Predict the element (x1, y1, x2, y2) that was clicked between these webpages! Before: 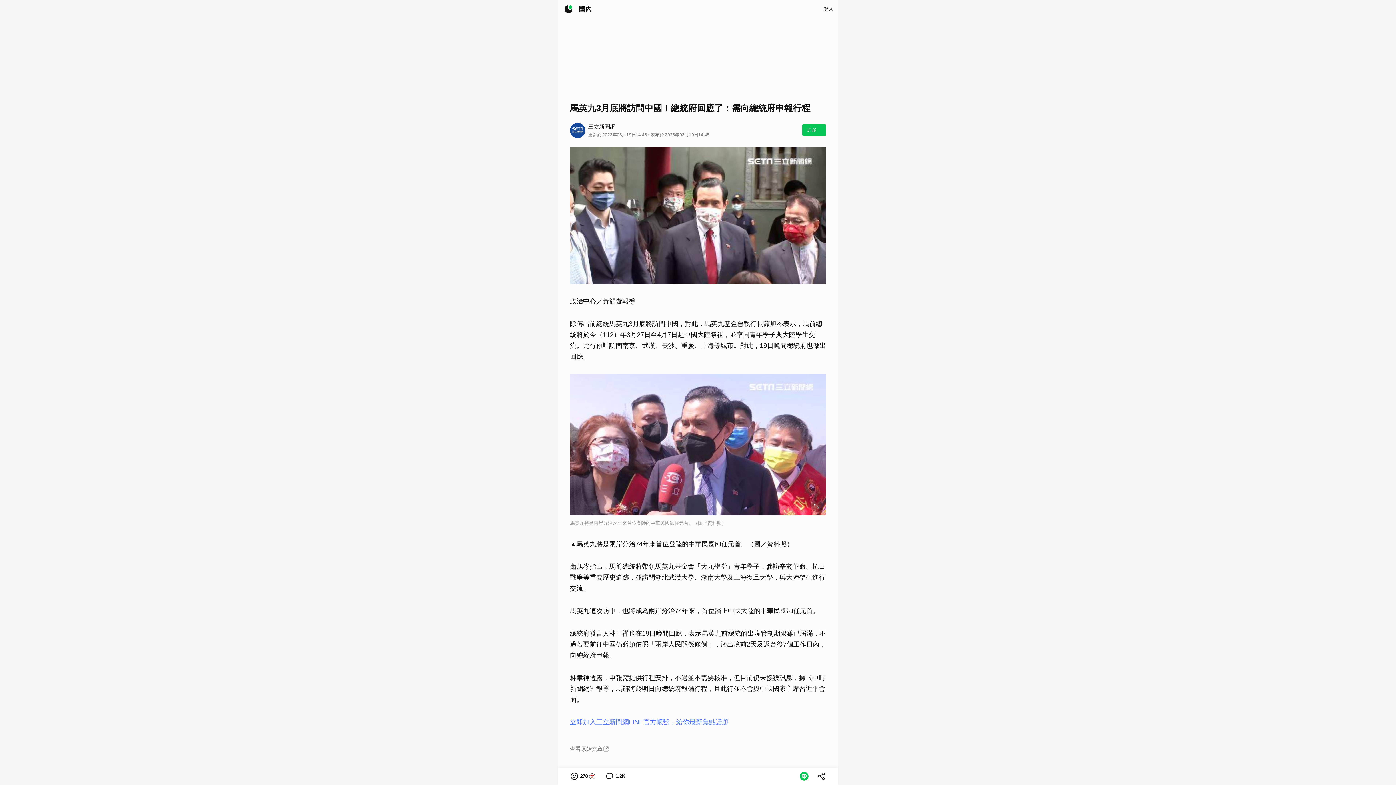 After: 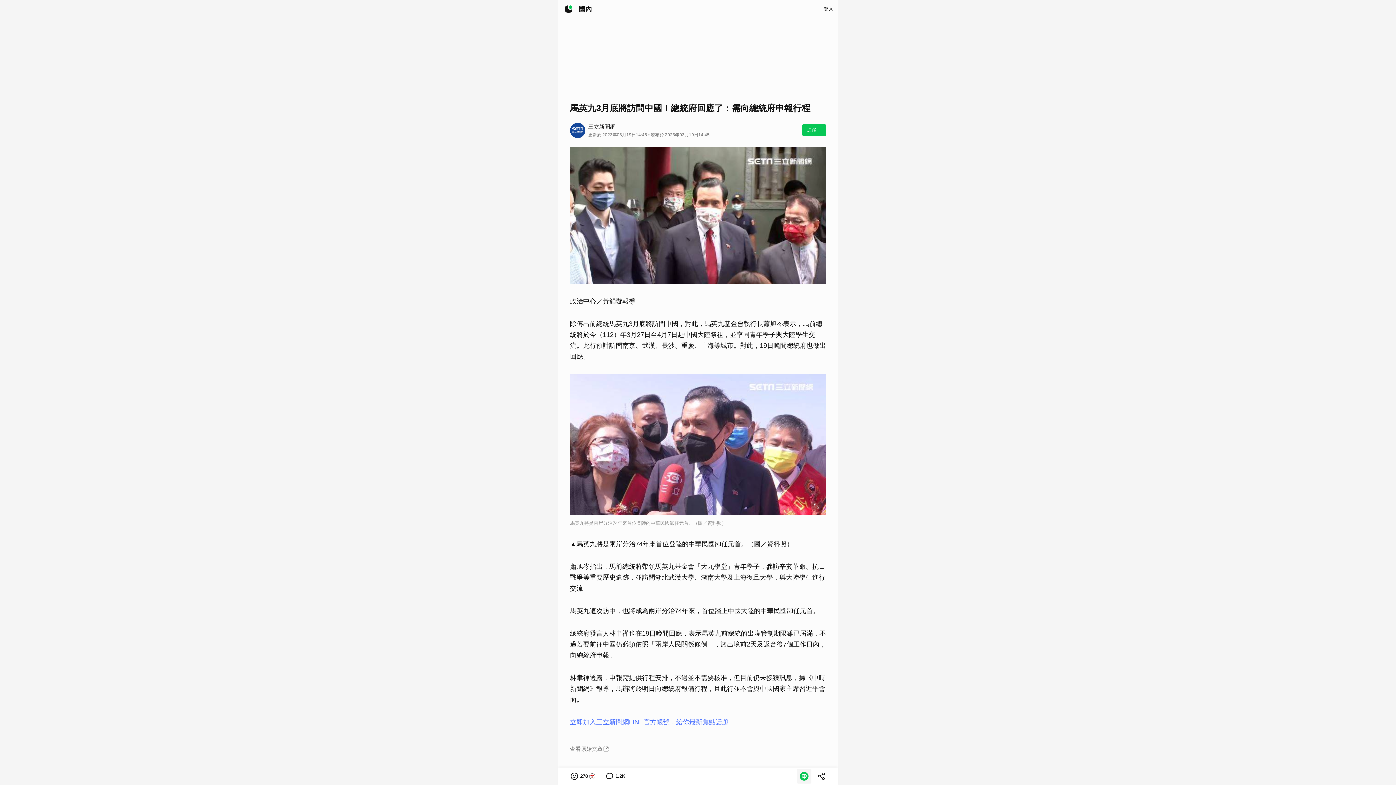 Action: bbox: (797, 769, 811, 784)